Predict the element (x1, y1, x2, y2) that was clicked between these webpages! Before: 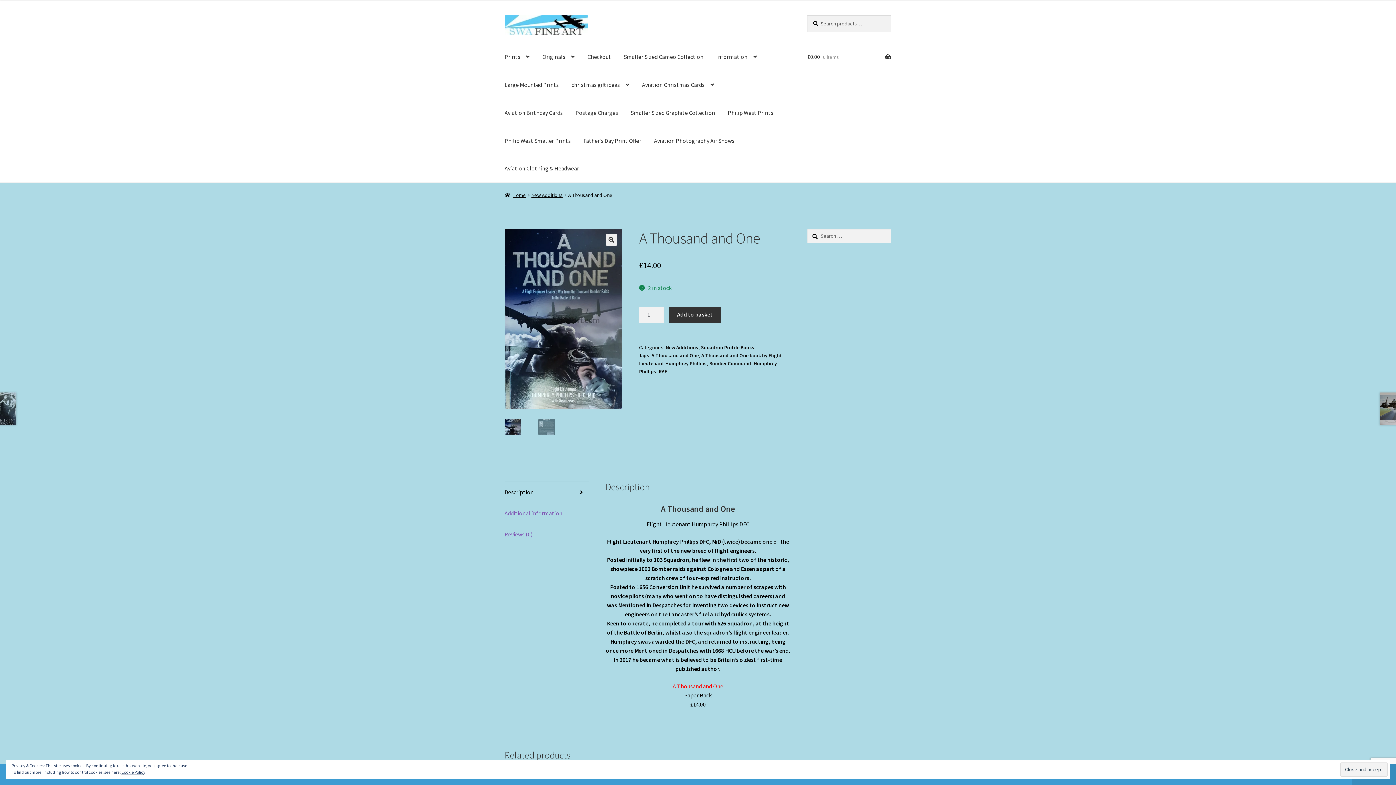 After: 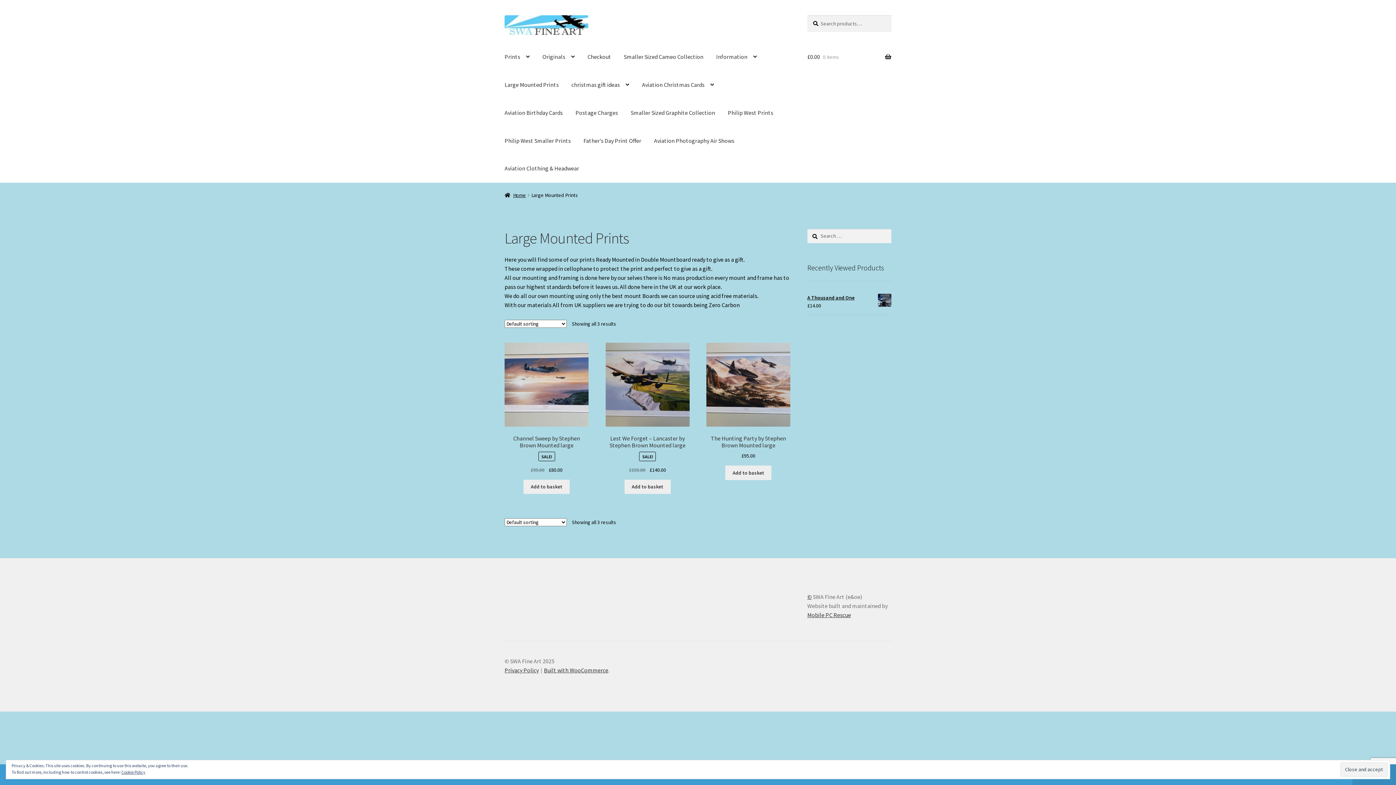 Action: label: Large Mounted Prints bbox: (498, 71, 564, 98)